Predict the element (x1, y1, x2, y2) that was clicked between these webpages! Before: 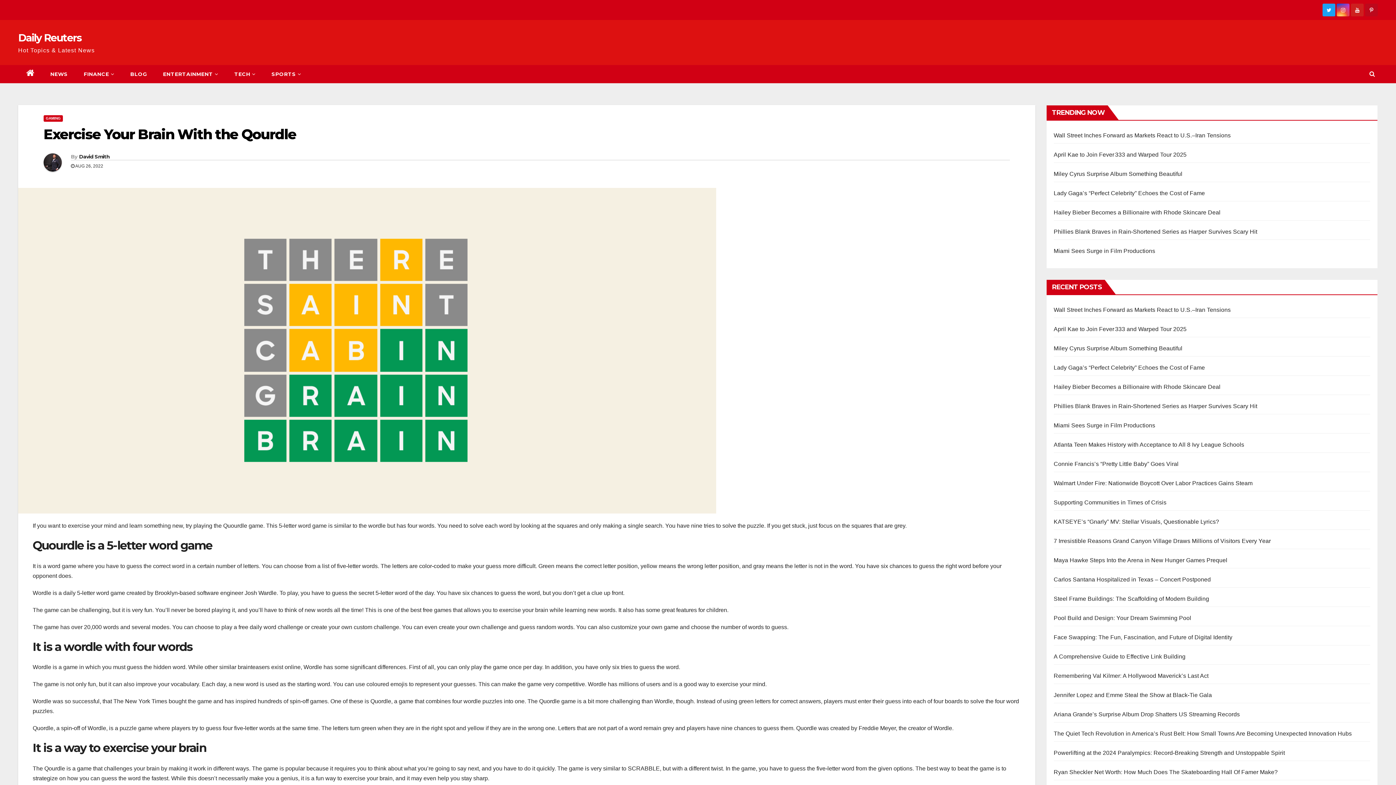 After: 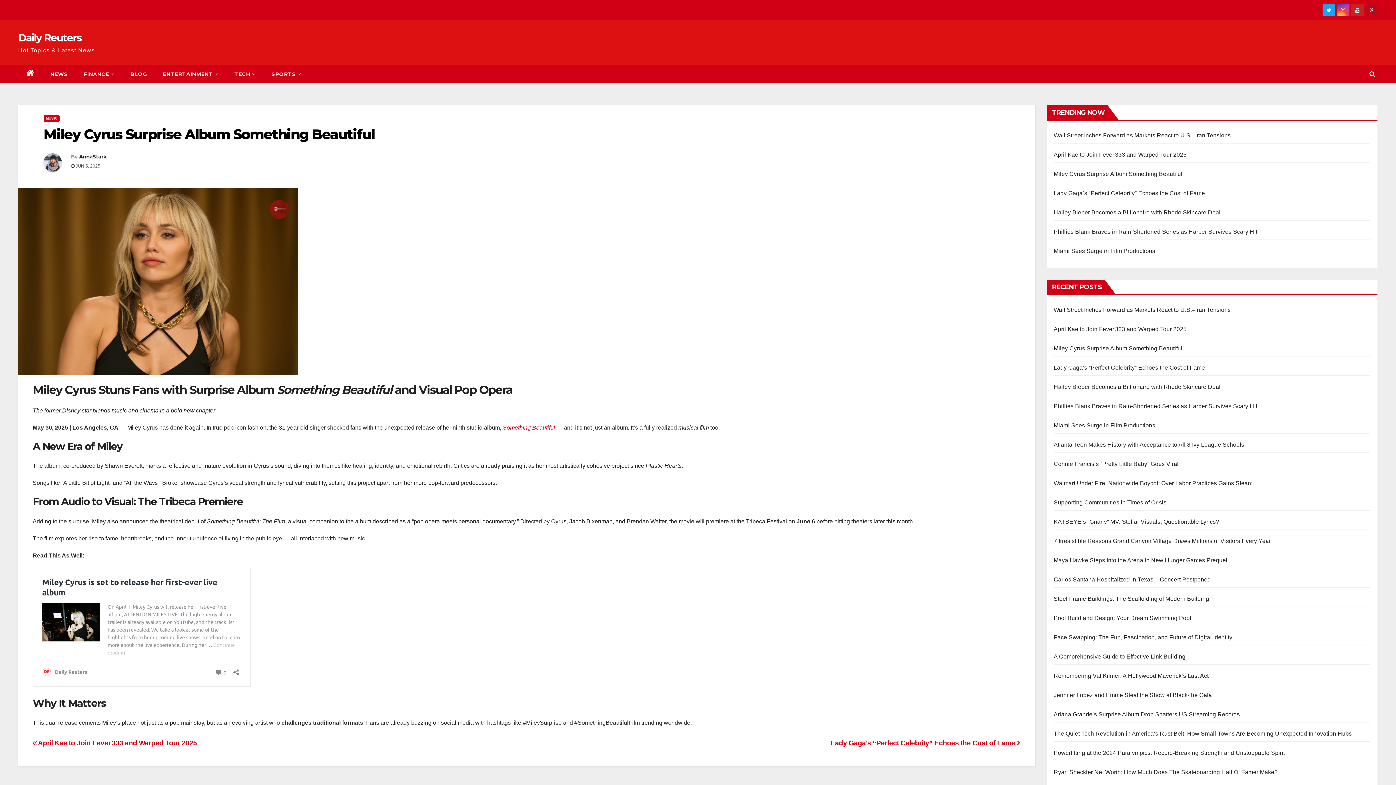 Action: label: Miley Cyrus Surprise Album Something Beautiful bbox: (1054, 170, 1182, 177)